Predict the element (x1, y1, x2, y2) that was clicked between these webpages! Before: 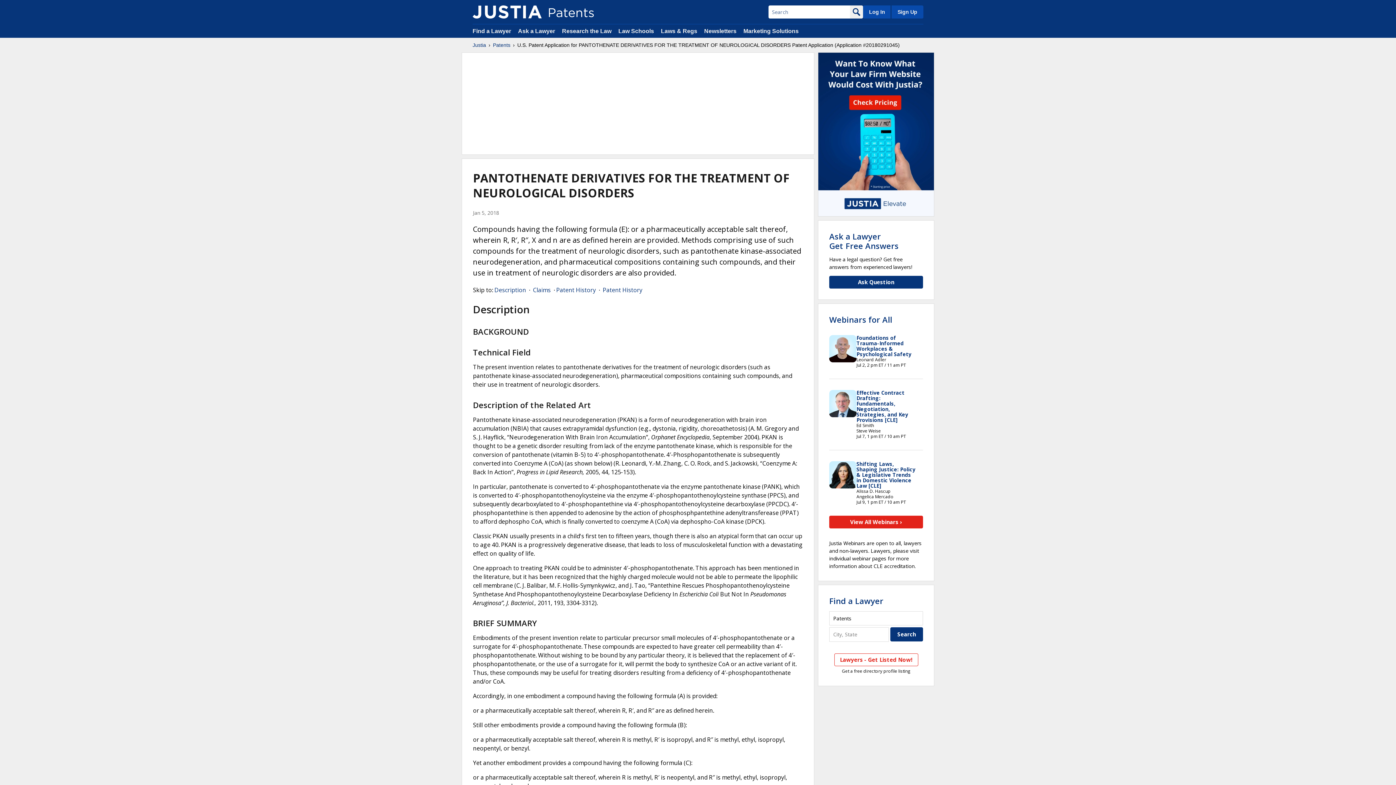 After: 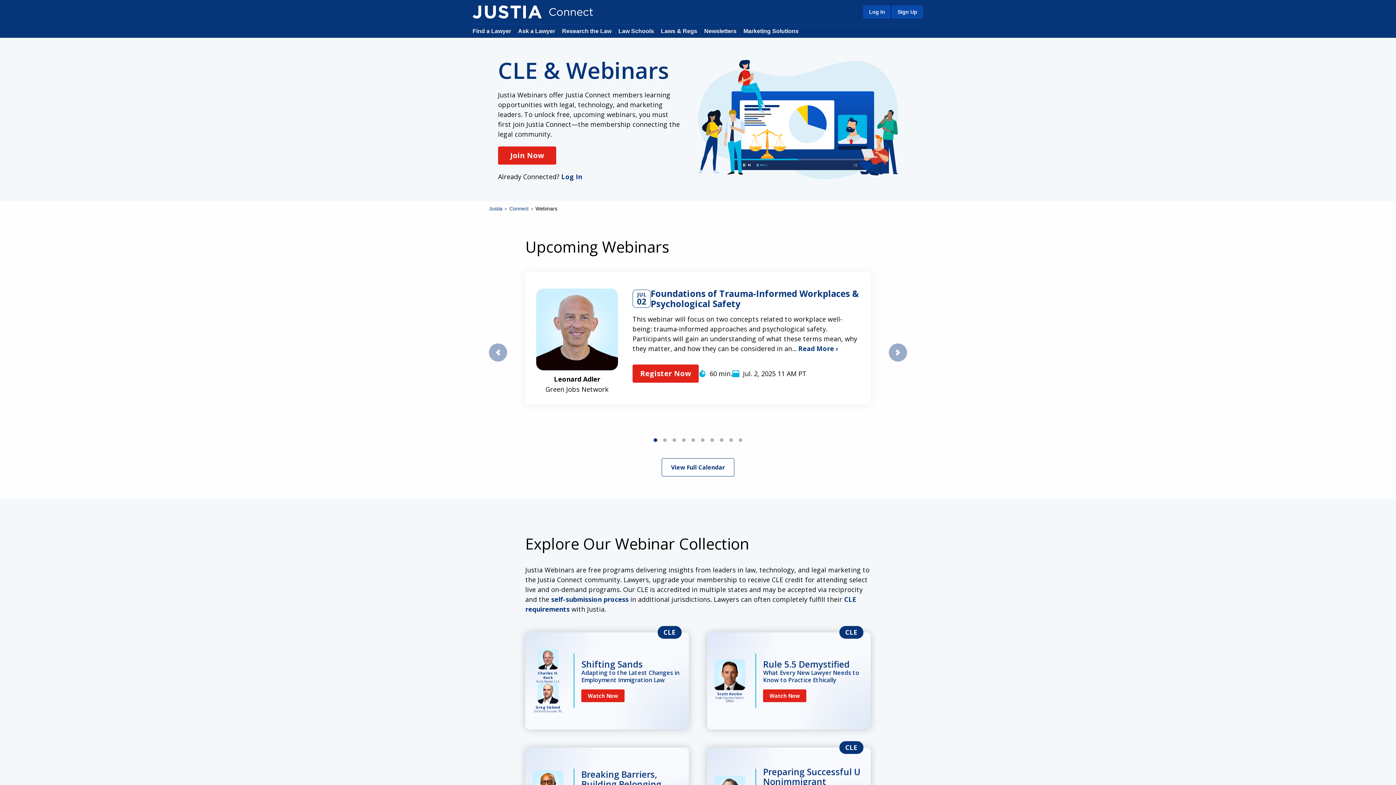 Action: label: Webinars for All bbox: (829, 314, 892, 324)